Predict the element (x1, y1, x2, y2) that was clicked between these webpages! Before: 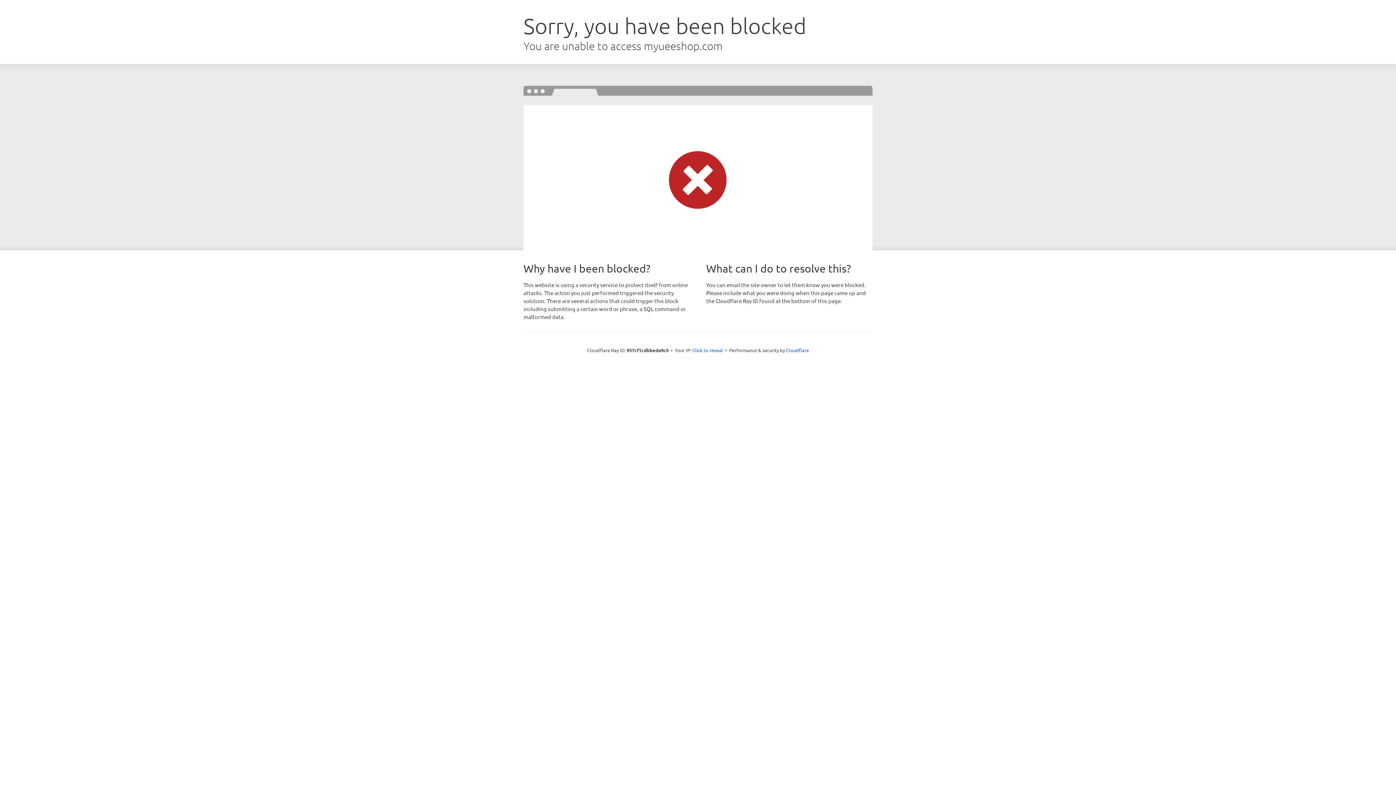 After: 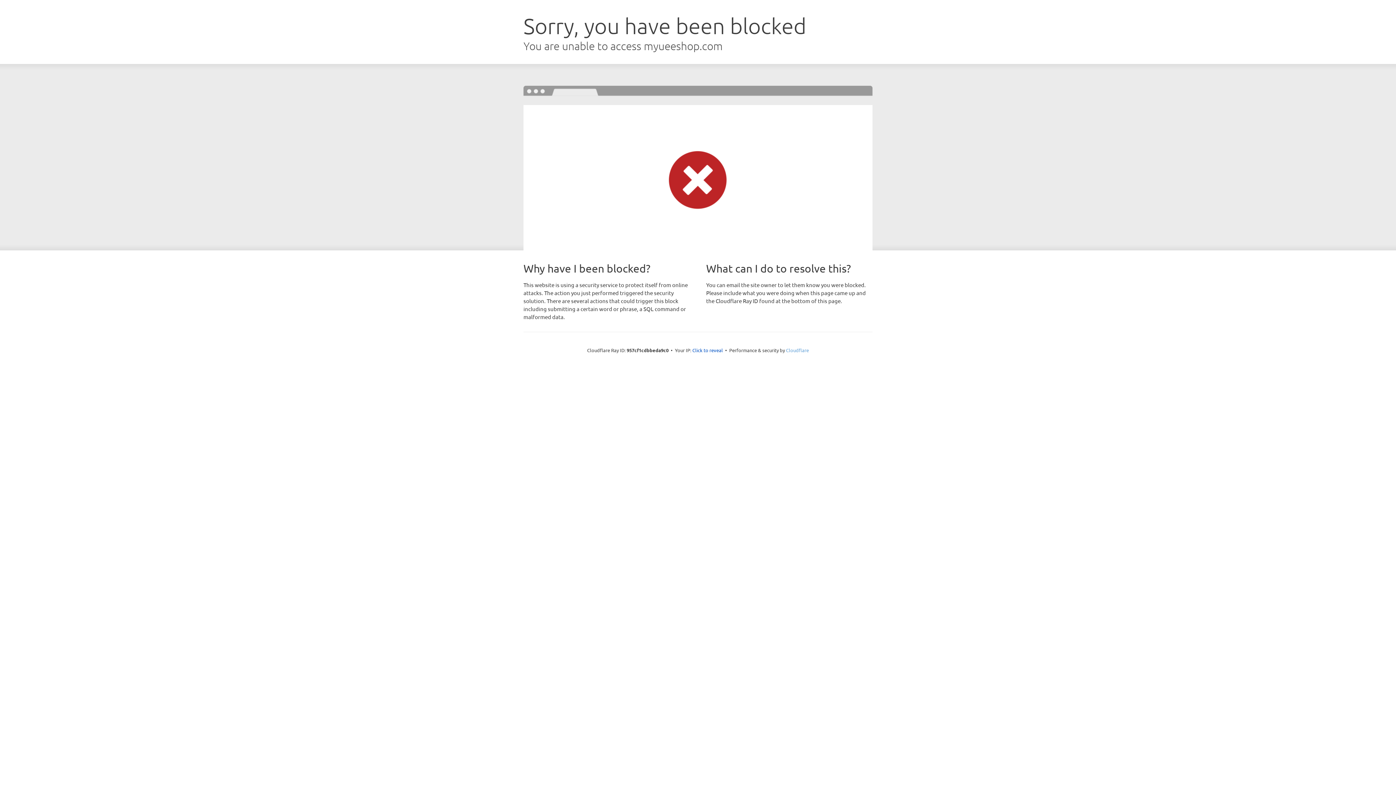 Action: label: Cloudflare bbox: (786, 347, 809, 353)